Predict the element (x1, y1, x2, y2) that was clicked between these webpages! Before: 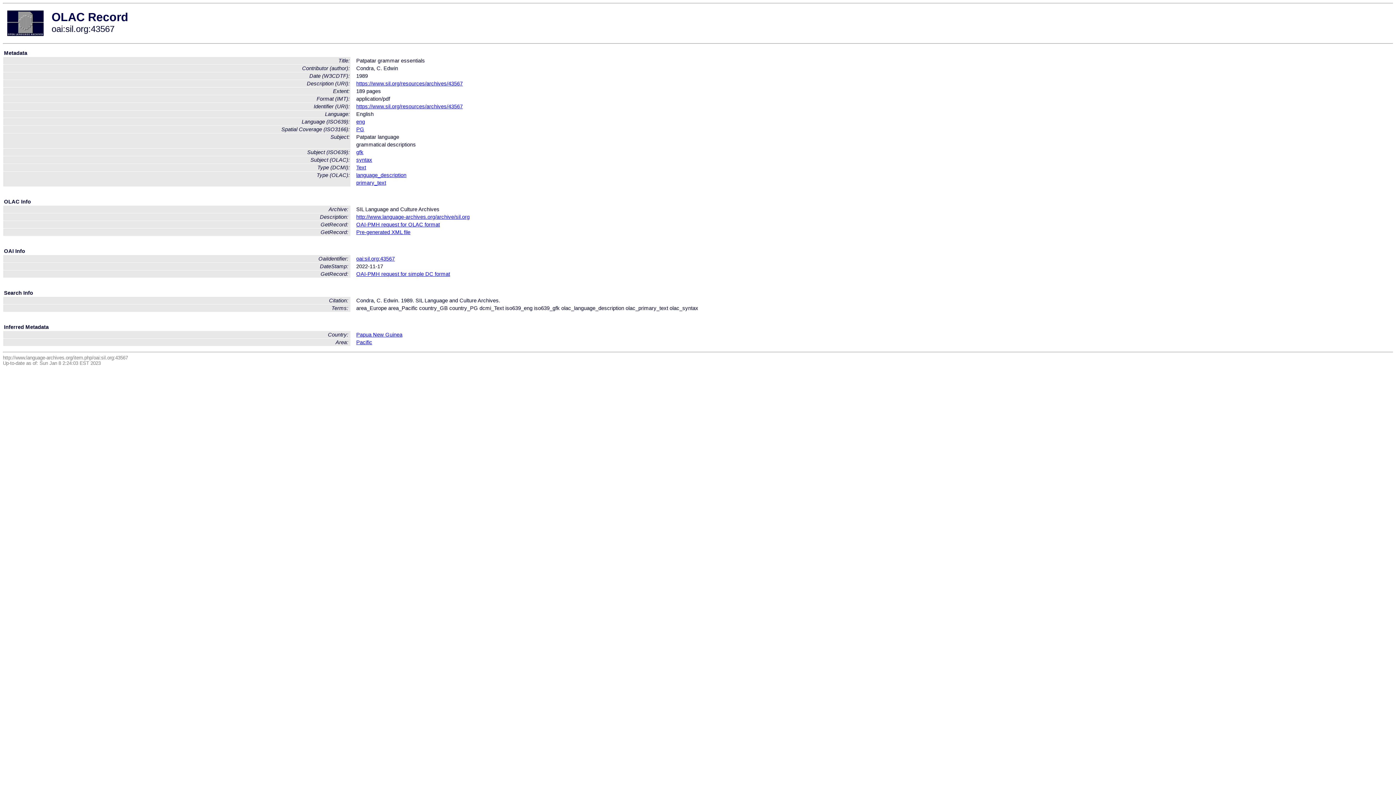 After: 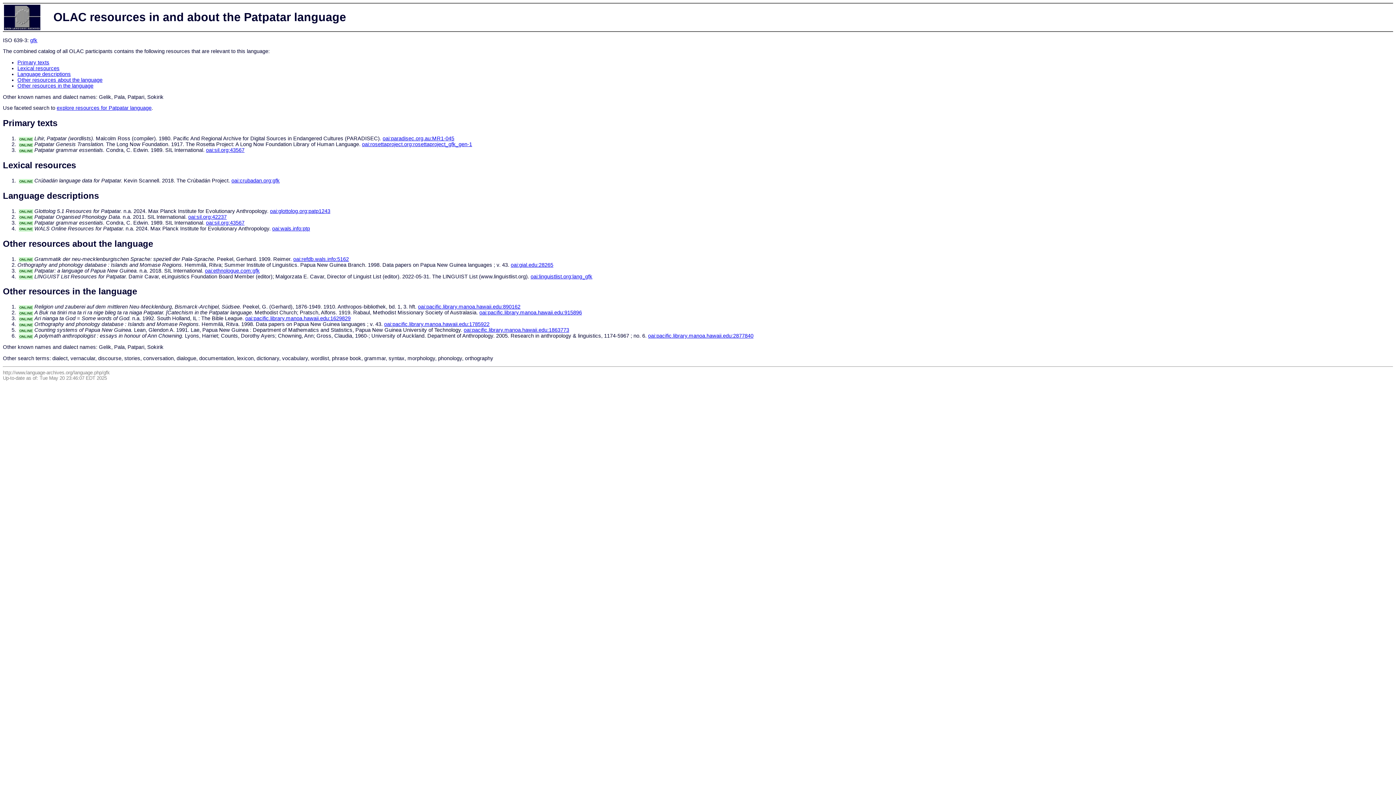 Action: bbox: (356, 149, 363, 155) label: gfk